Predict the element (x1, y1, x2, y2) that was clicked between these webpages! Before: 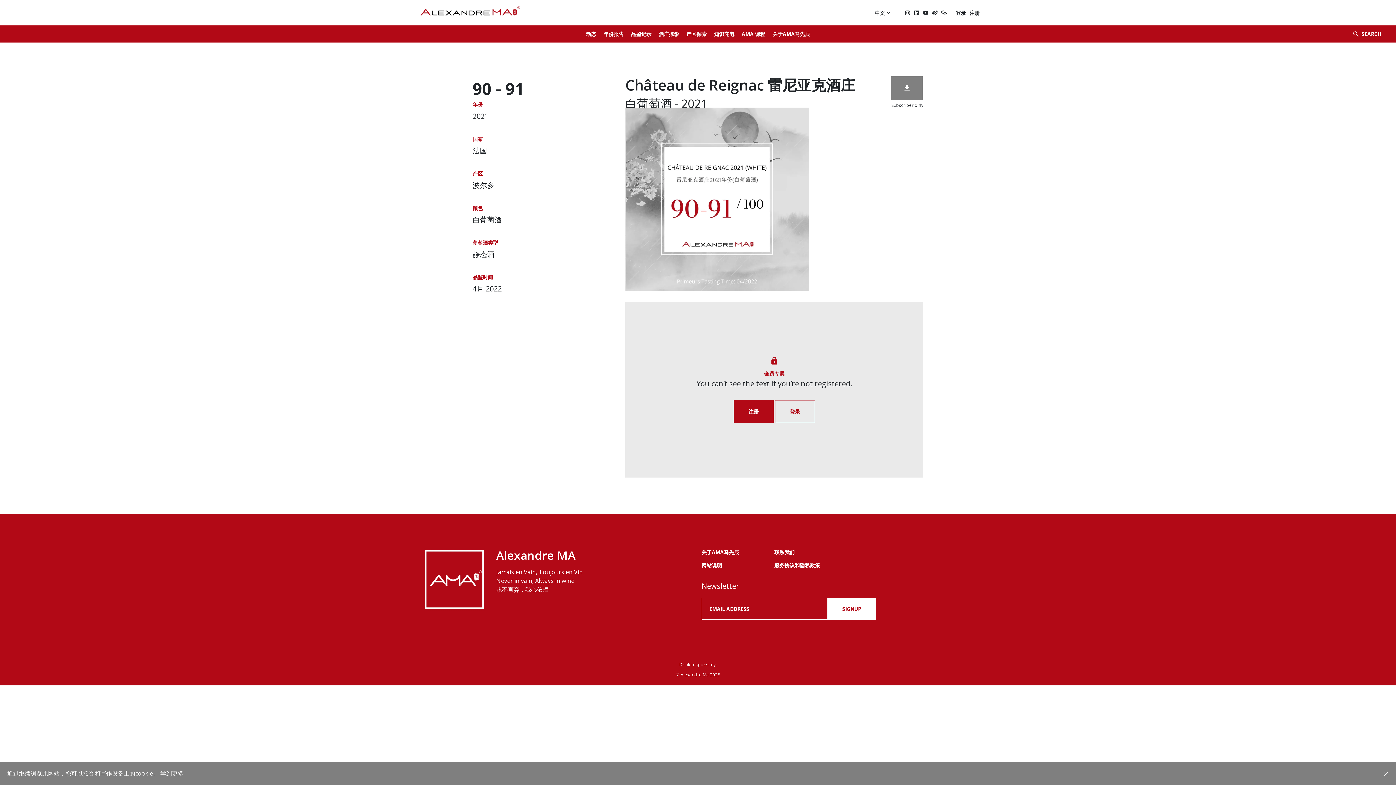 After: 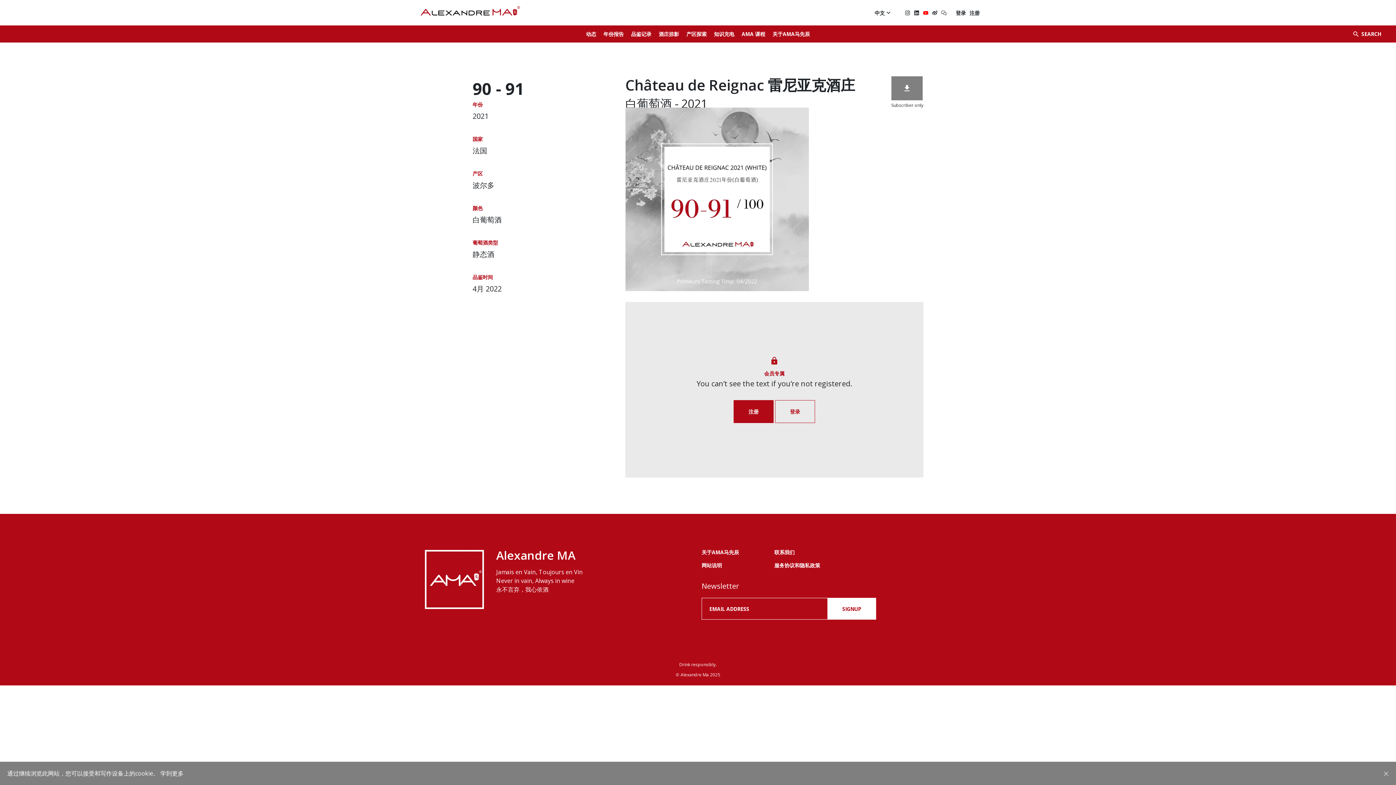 Action: bbox: (923, 10, 928, 15)